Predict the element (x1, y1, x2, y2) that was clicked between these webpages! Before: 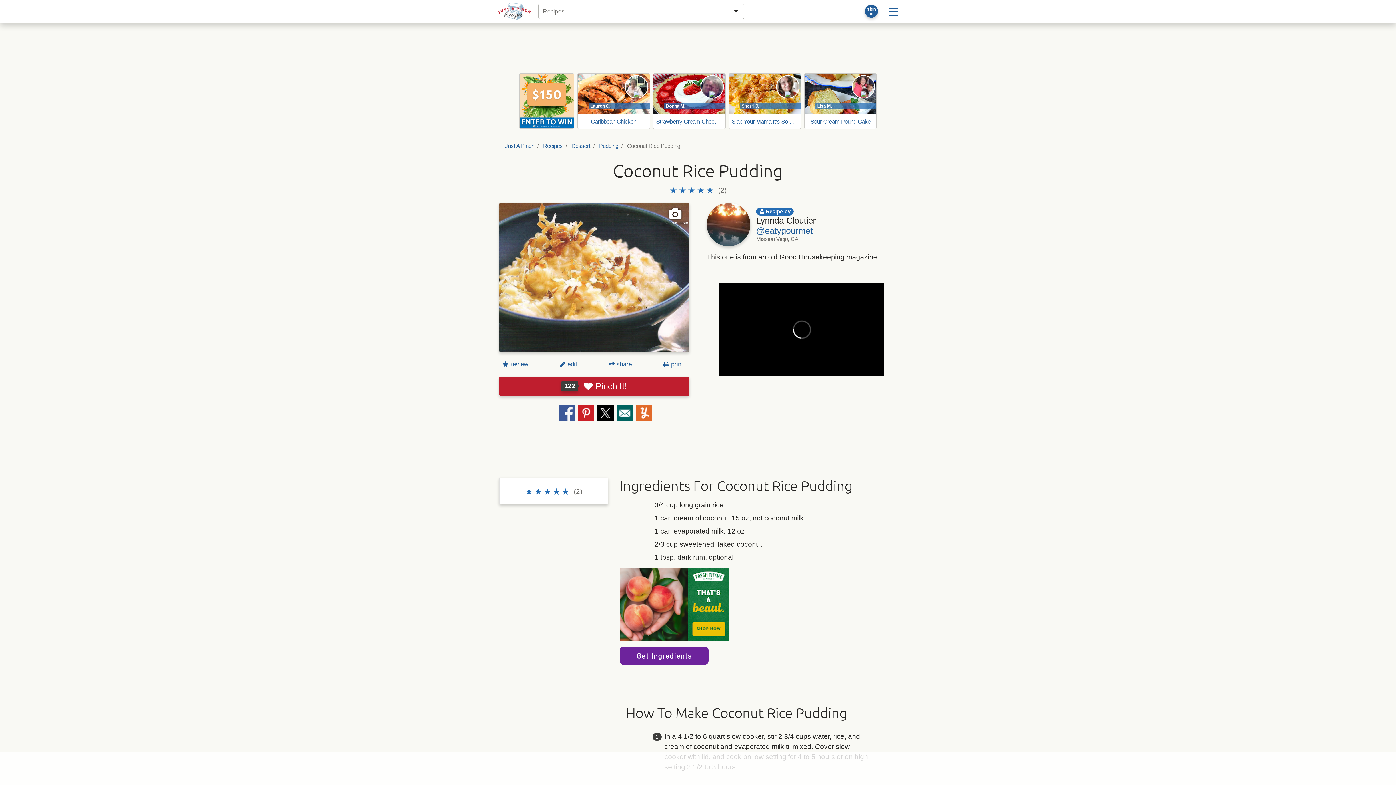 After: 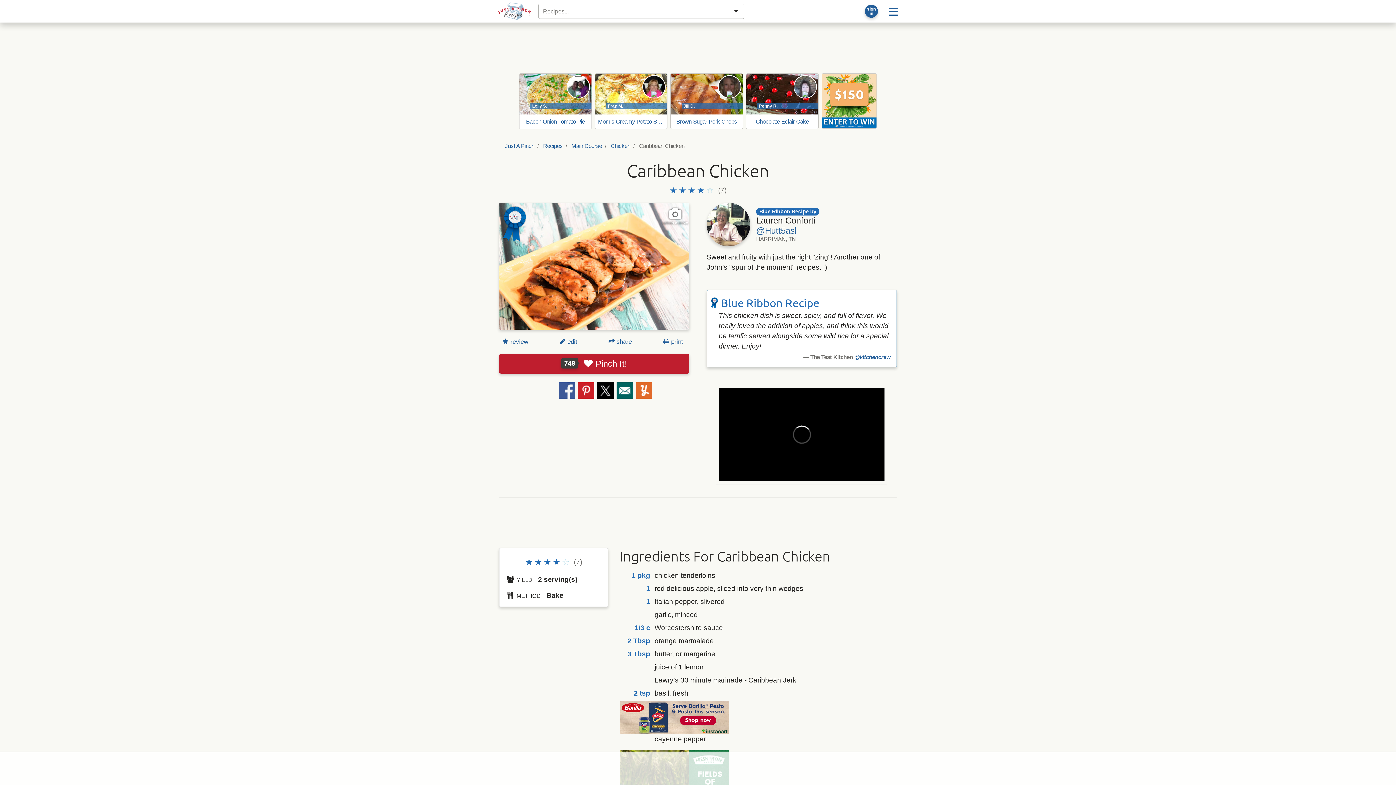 Action: bbox: (577, 73, 650, 129) label: Lauren C.
Caribbean Chicken